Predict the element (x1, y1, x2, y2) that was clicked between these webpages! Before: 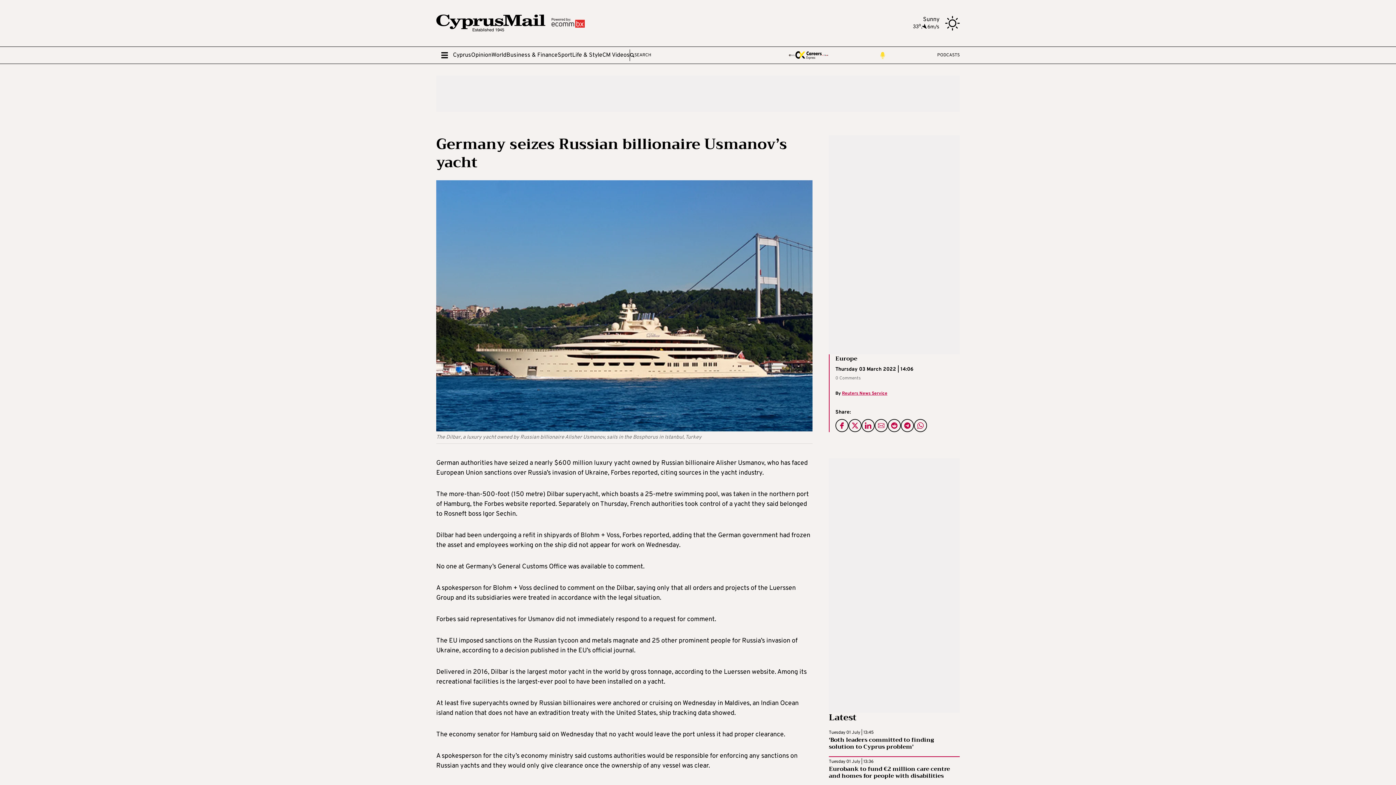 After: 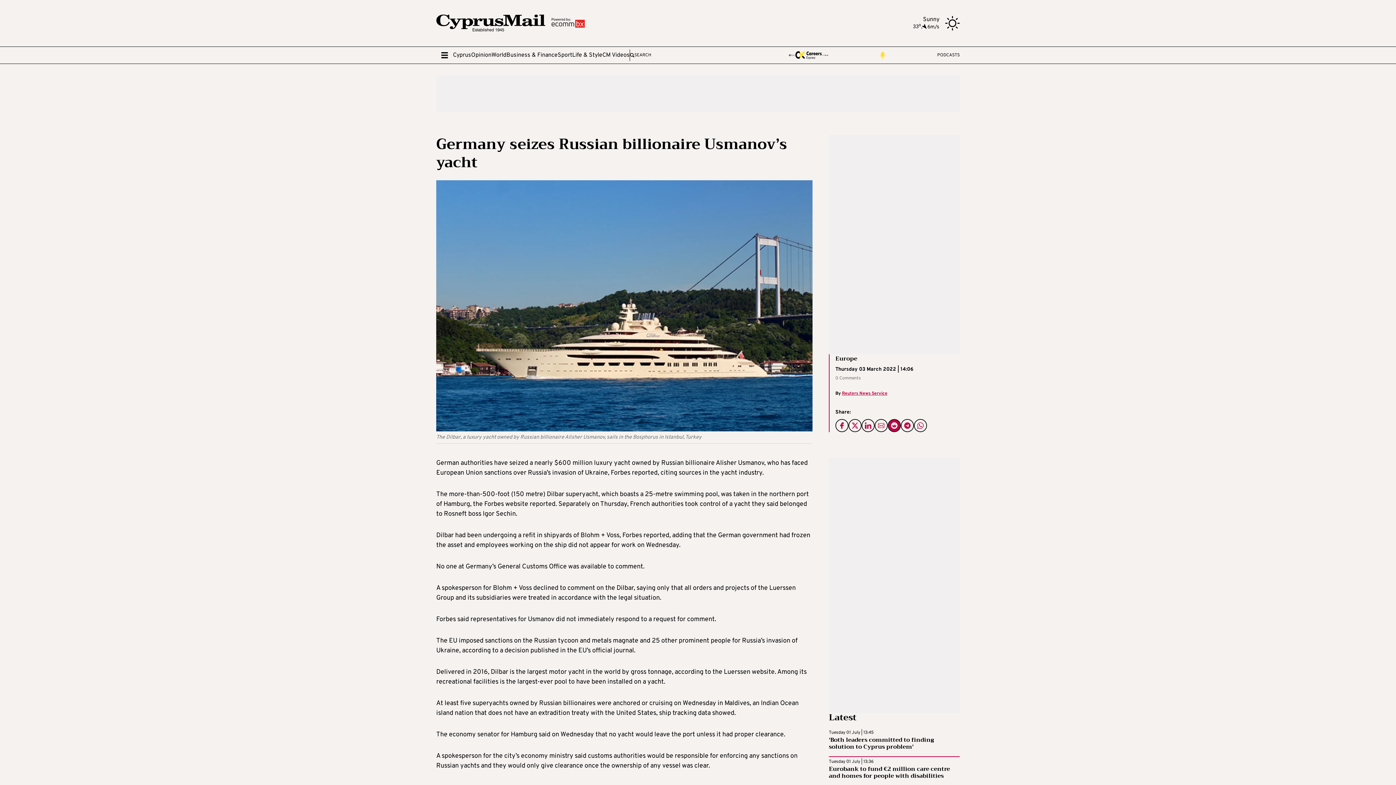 Action: bbox: (888, 419, 901, 432)